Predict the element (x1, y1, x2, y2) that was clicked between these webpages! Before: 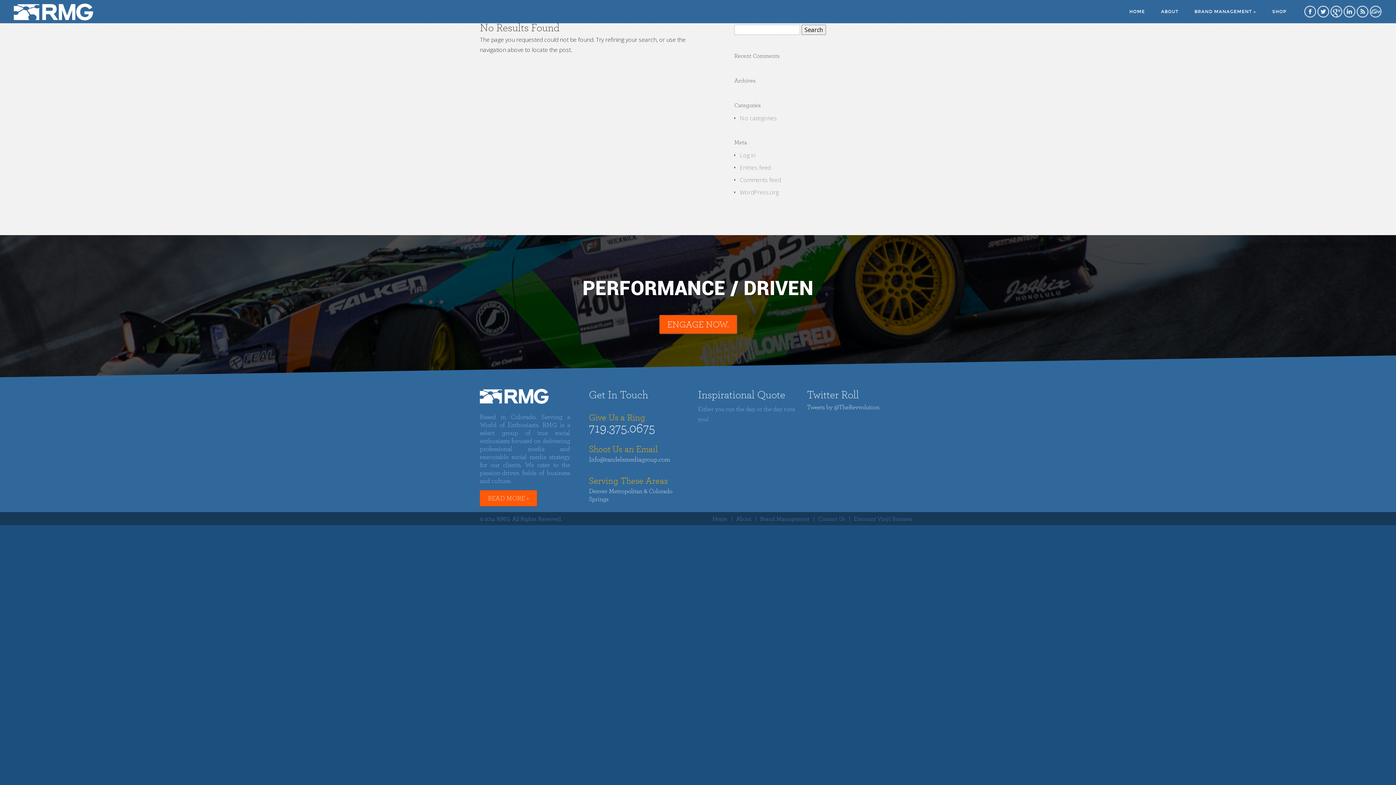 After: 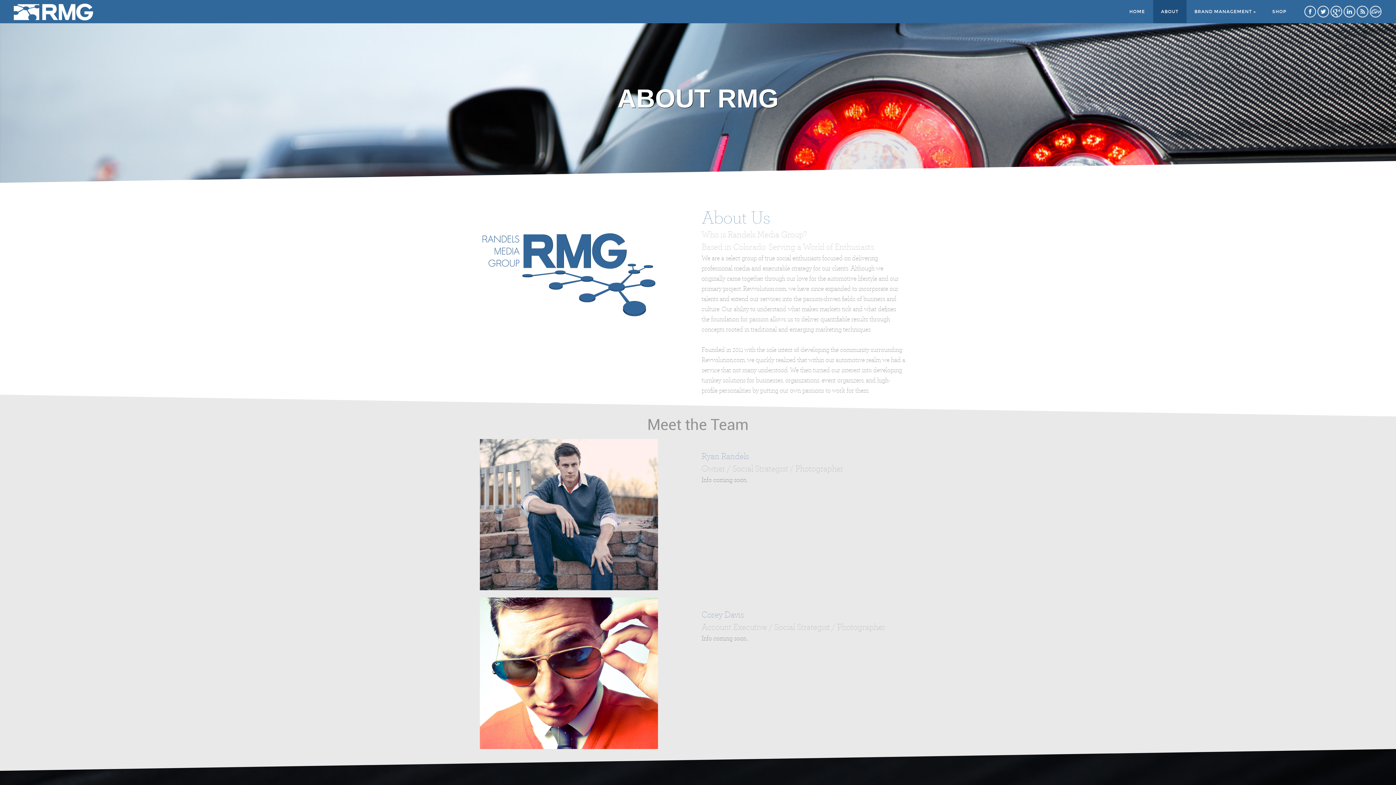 Action: bbox: (480, 393, 548, 407)